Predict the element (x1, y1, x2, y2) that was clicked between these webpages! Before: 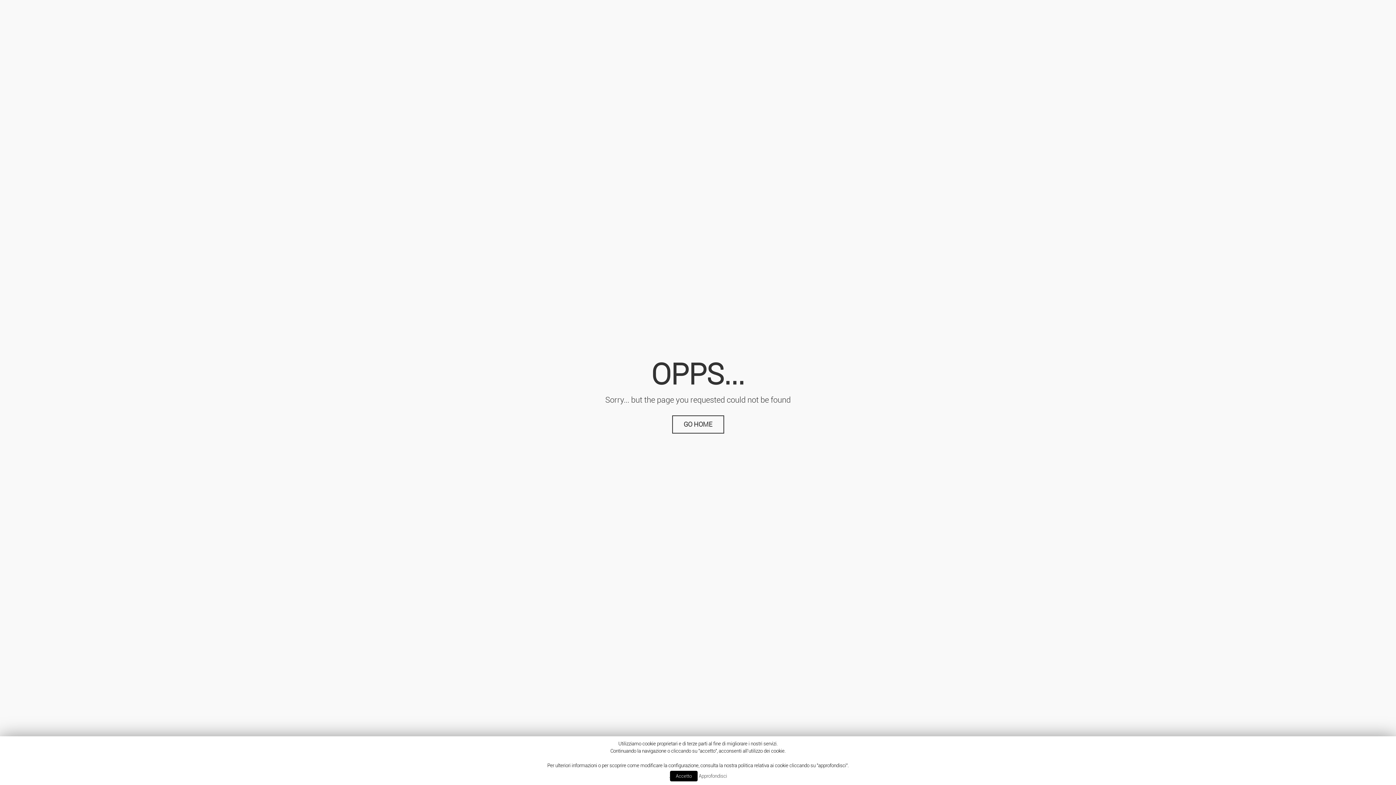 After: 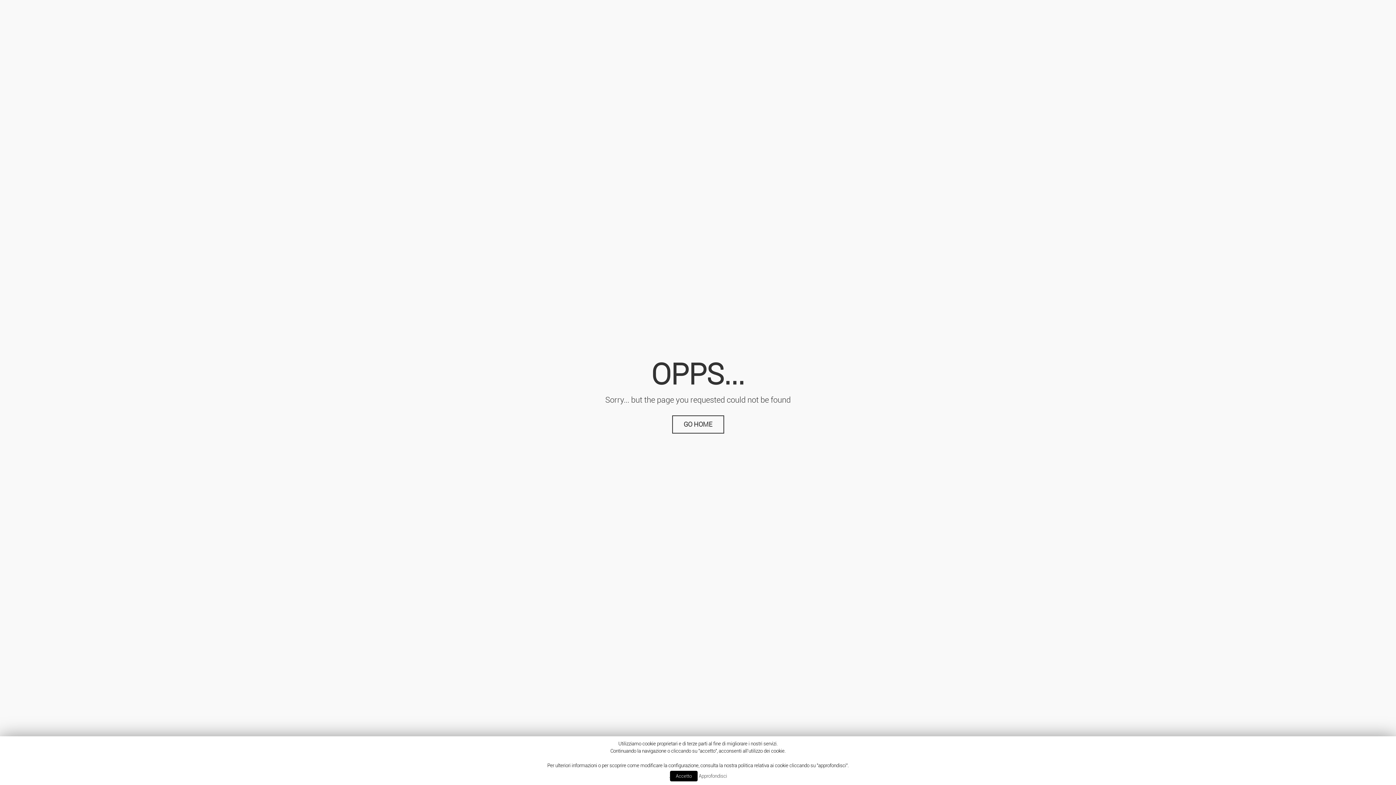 Action: bbox: (698, 773, 727, 779) label: Approfondisci